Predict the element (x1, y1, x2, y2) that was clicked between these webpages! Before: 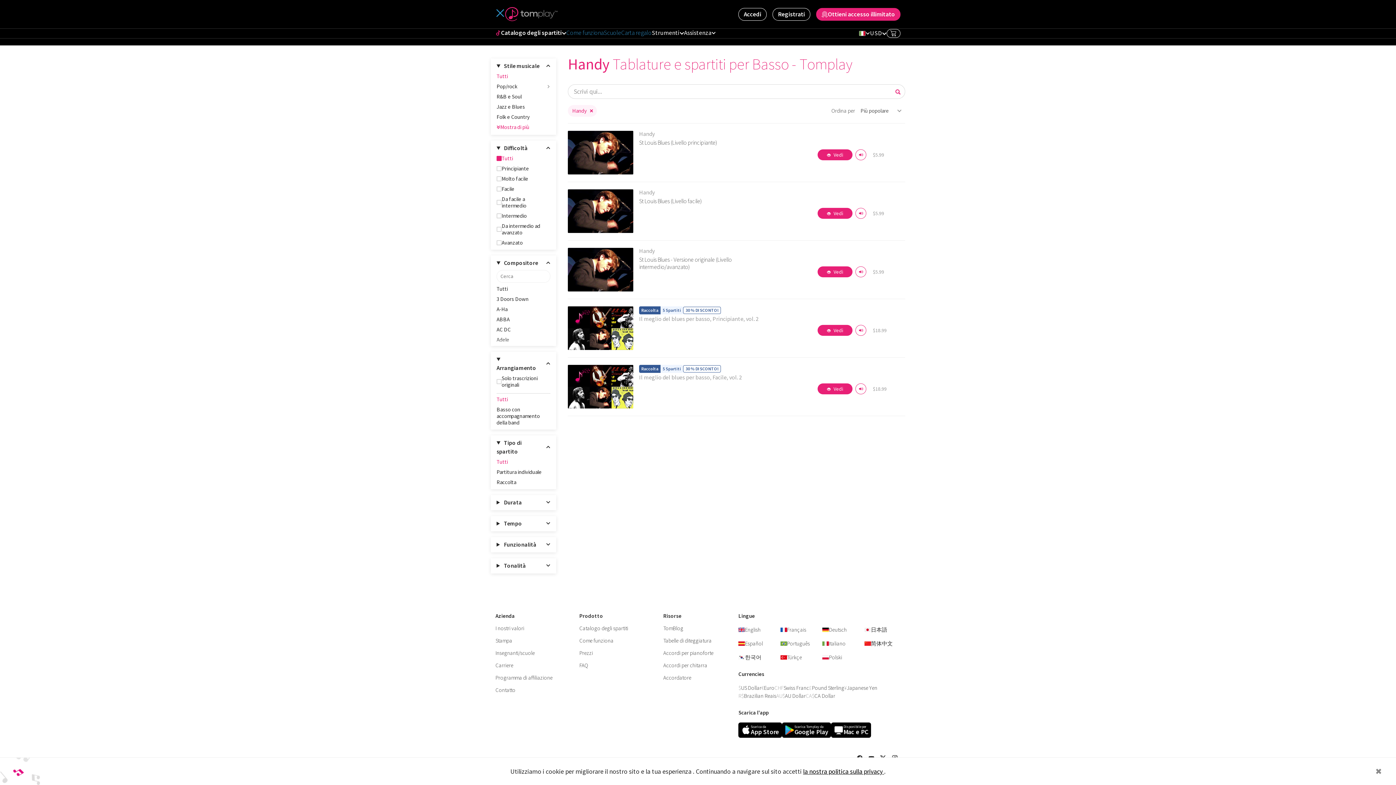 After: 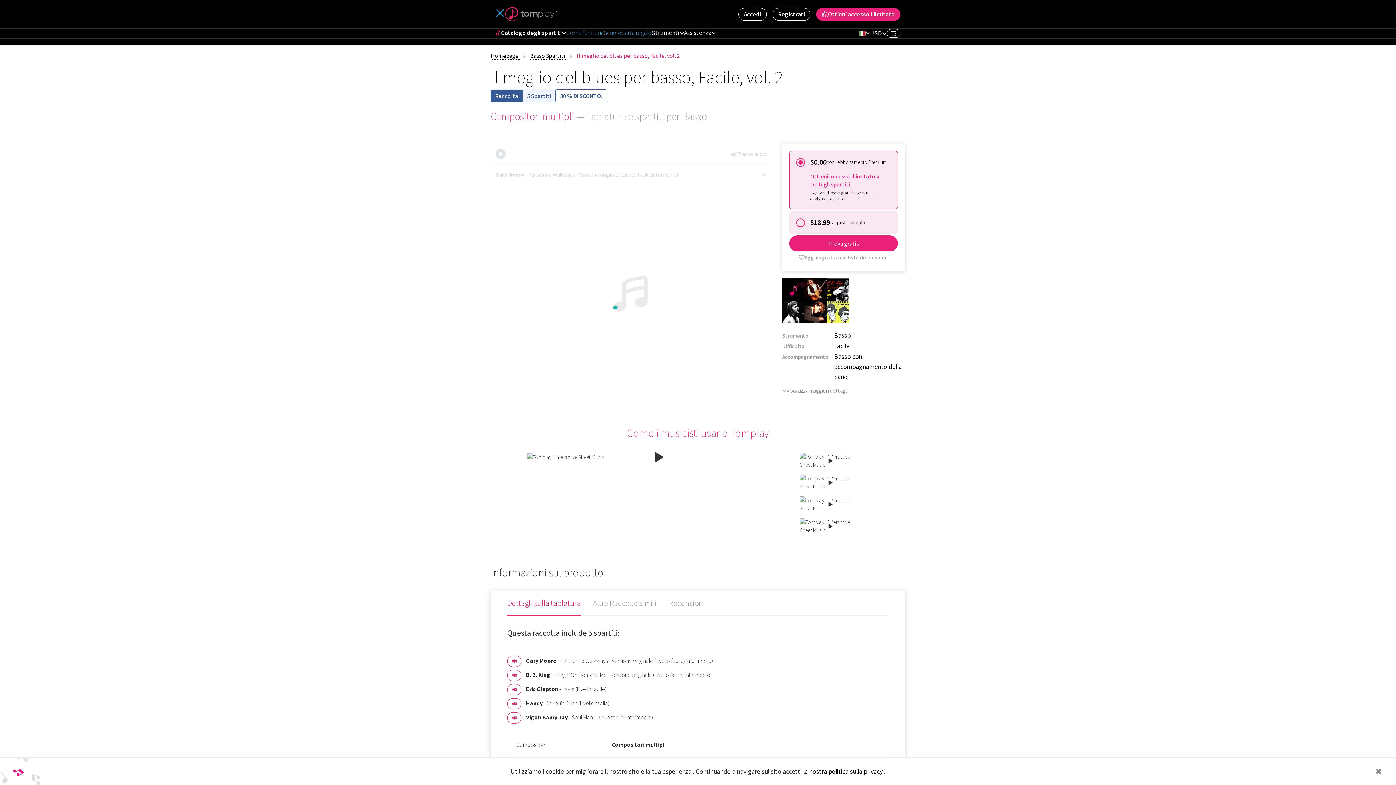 Action: label:  Vedi bbox: (817, 383, 852, 394)